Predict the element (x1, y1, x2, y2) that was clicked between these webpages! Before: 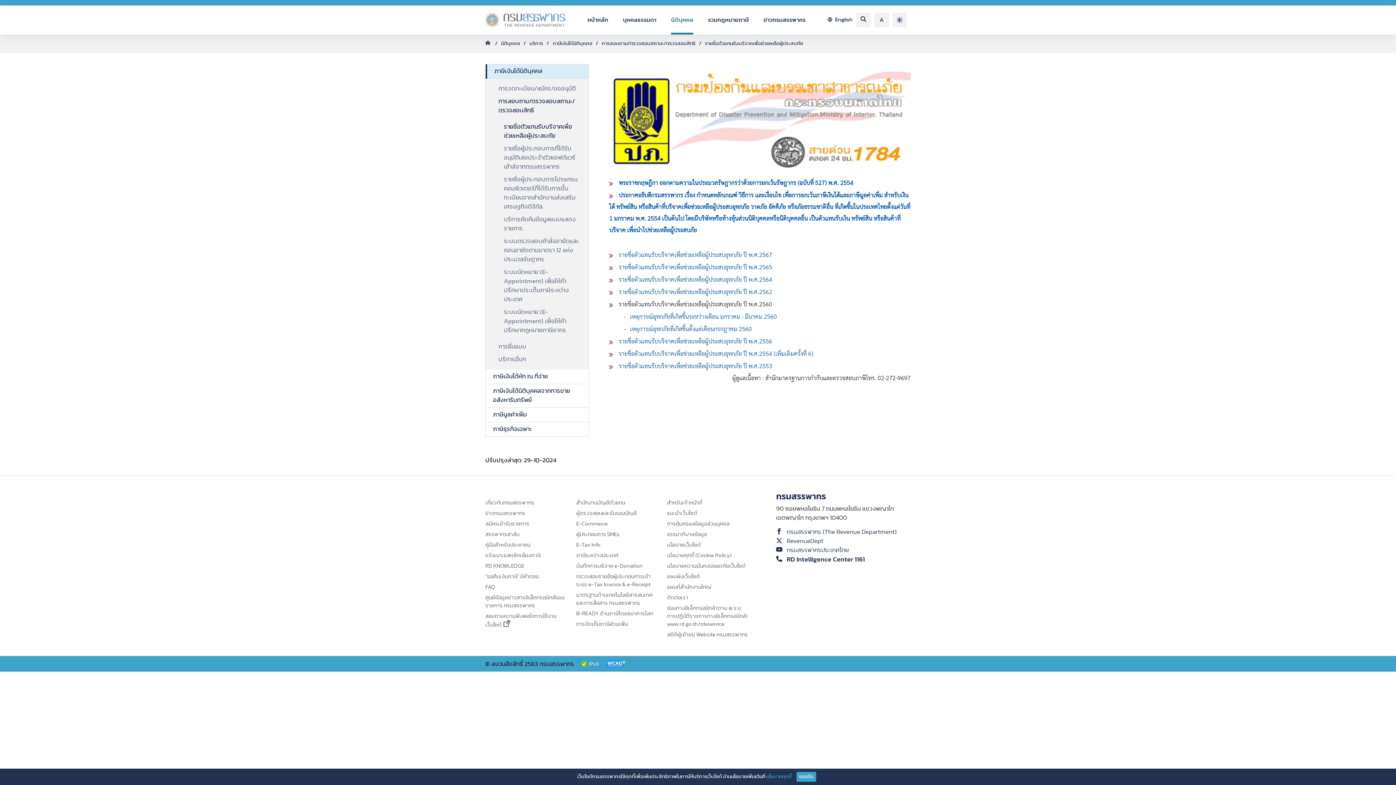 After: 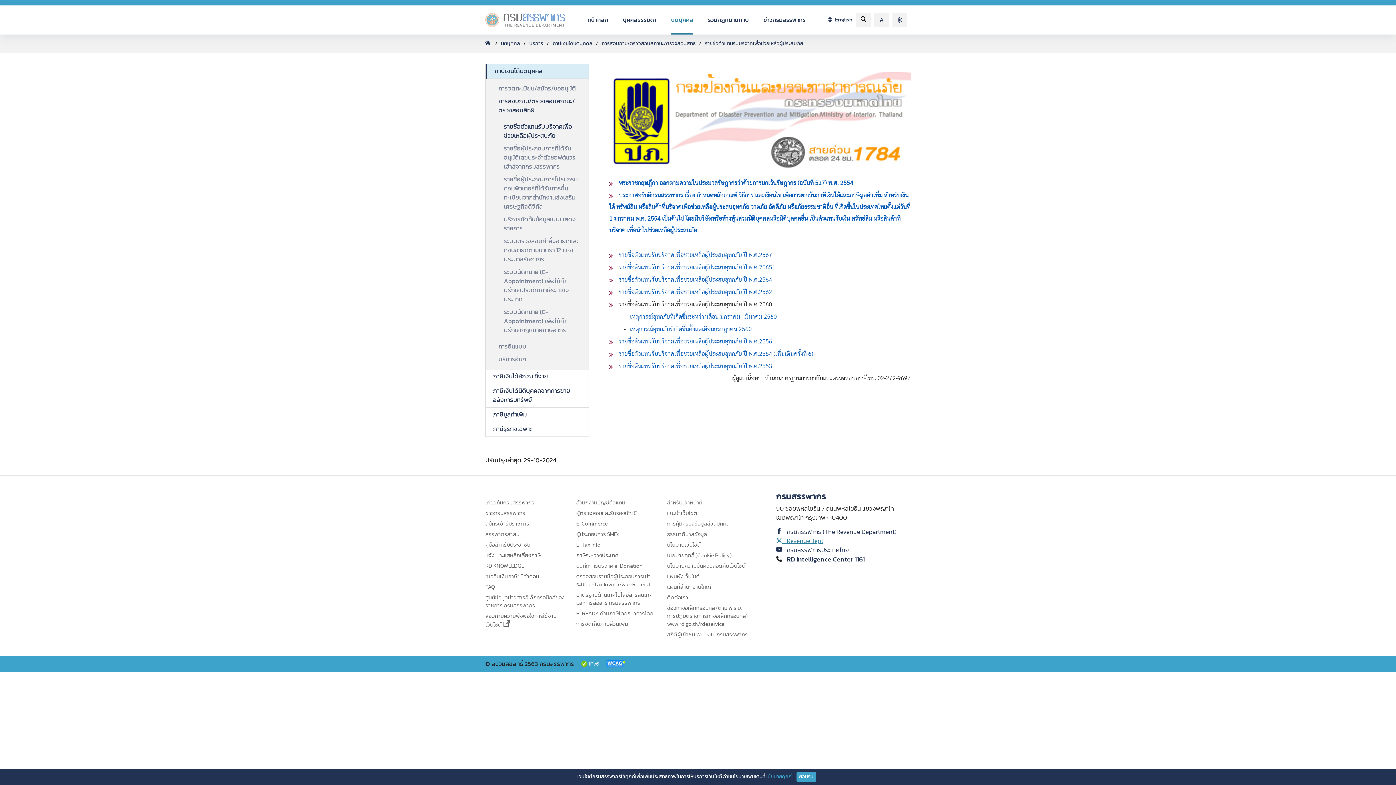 Action: bbox: (776, 538, 823, 544) label:    RevenueDept